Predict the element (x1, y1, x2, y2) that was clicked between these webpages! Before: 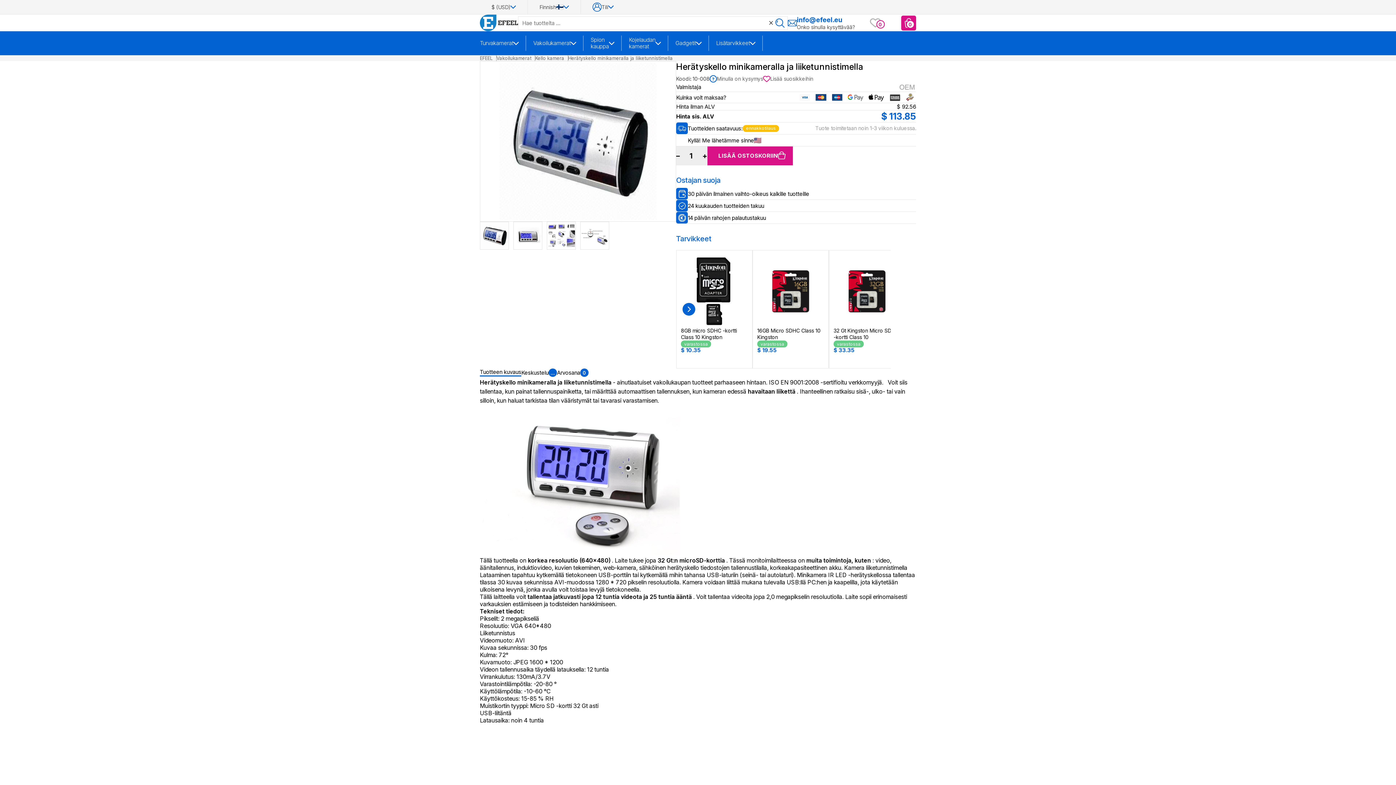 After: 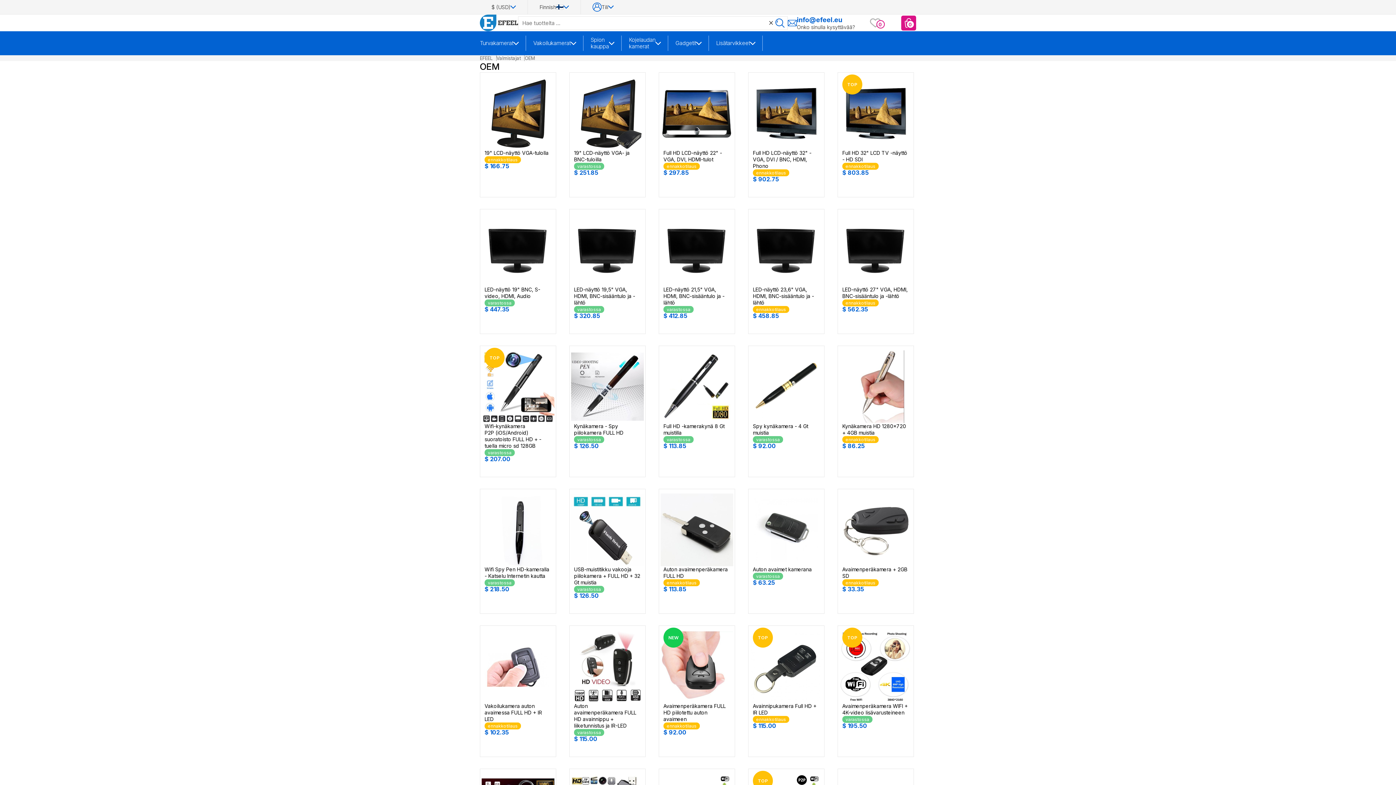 Action: bbox: (899, 86, 916, 93)